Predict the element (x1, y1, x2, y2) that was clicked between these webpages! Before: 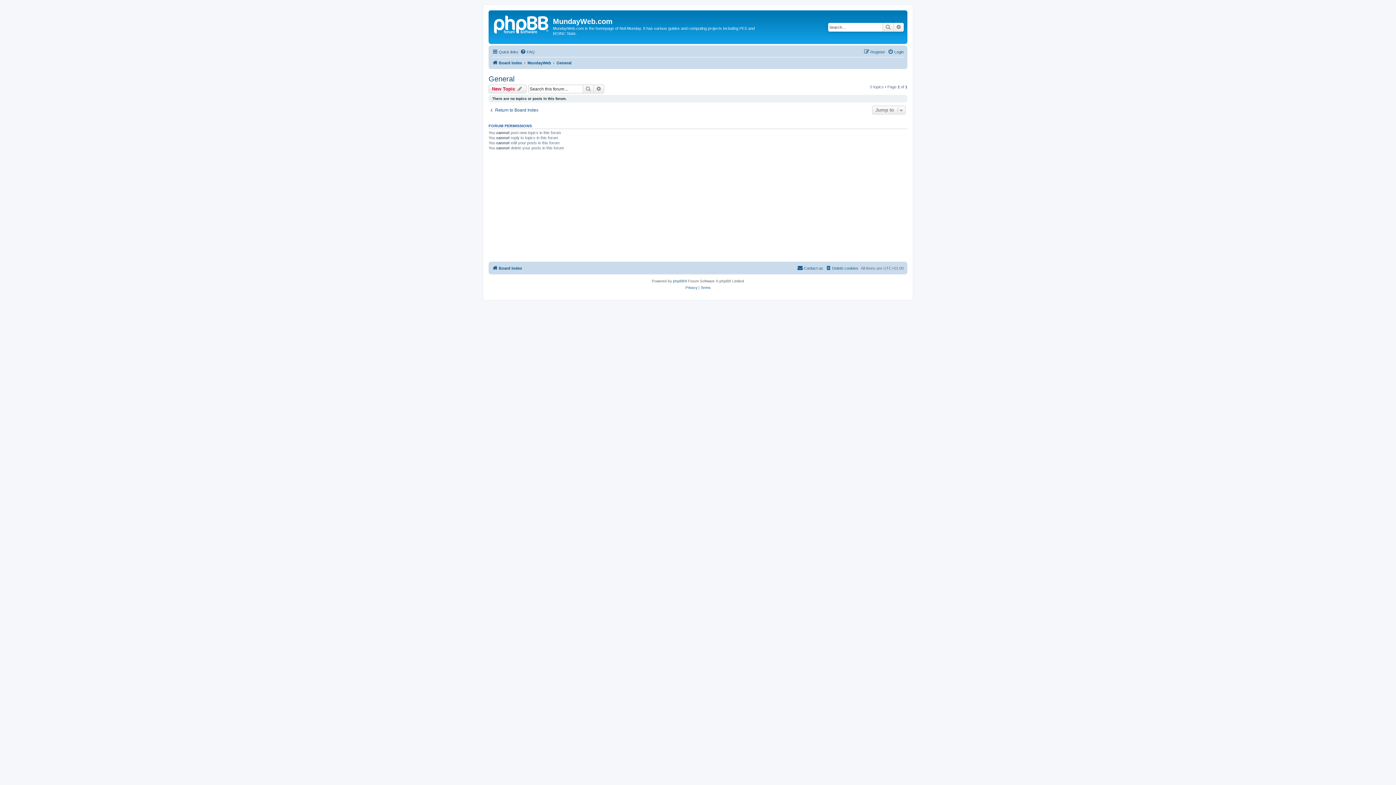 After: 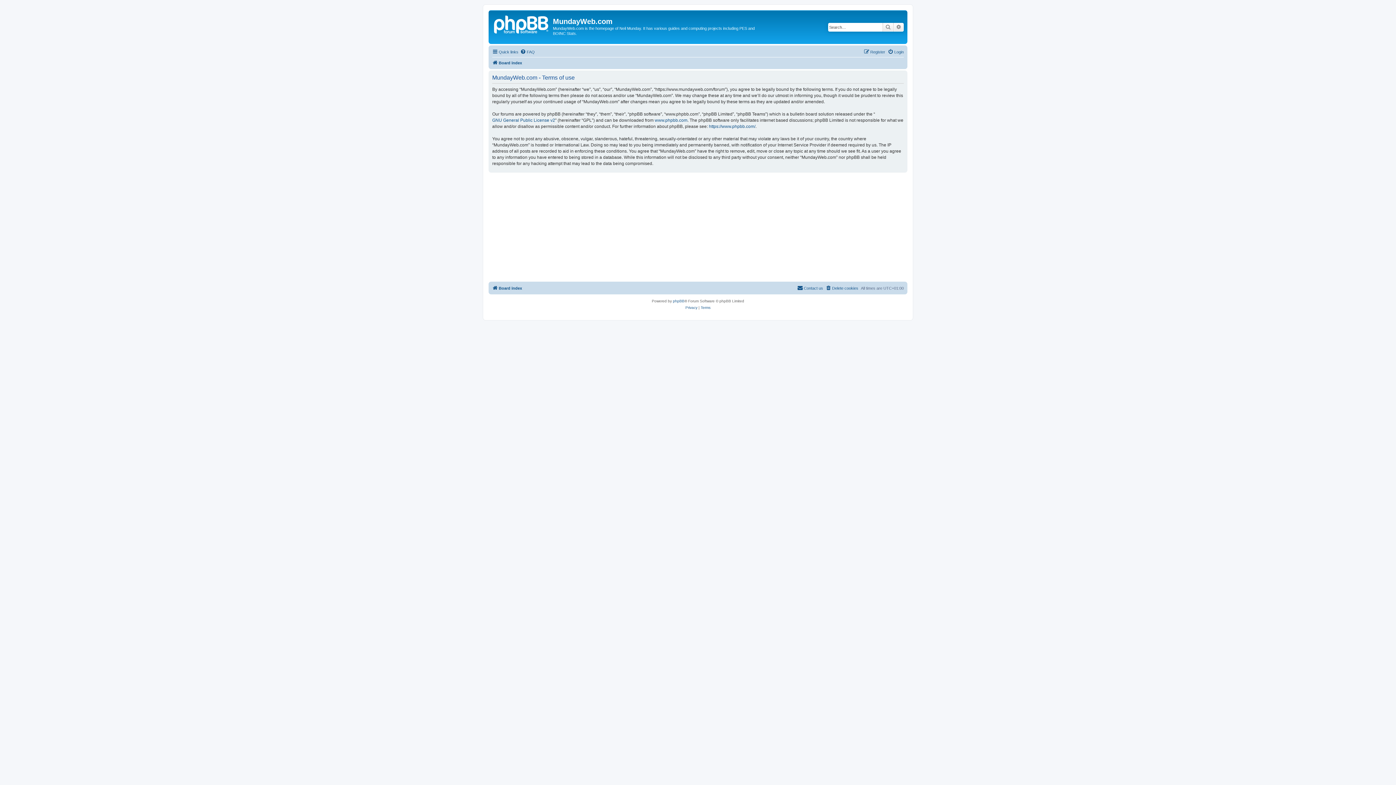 Action: label: Terms bbox: (700, 284, 710, 291)